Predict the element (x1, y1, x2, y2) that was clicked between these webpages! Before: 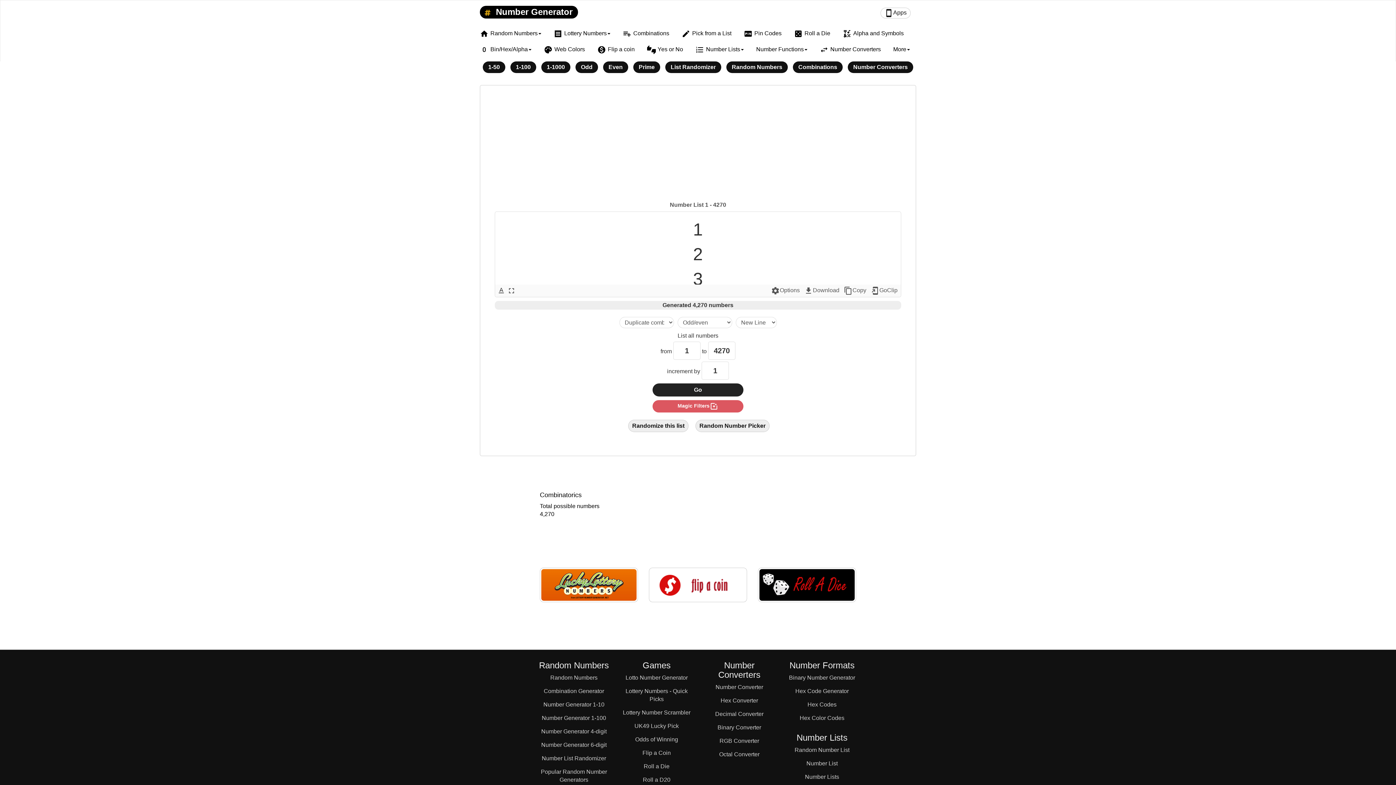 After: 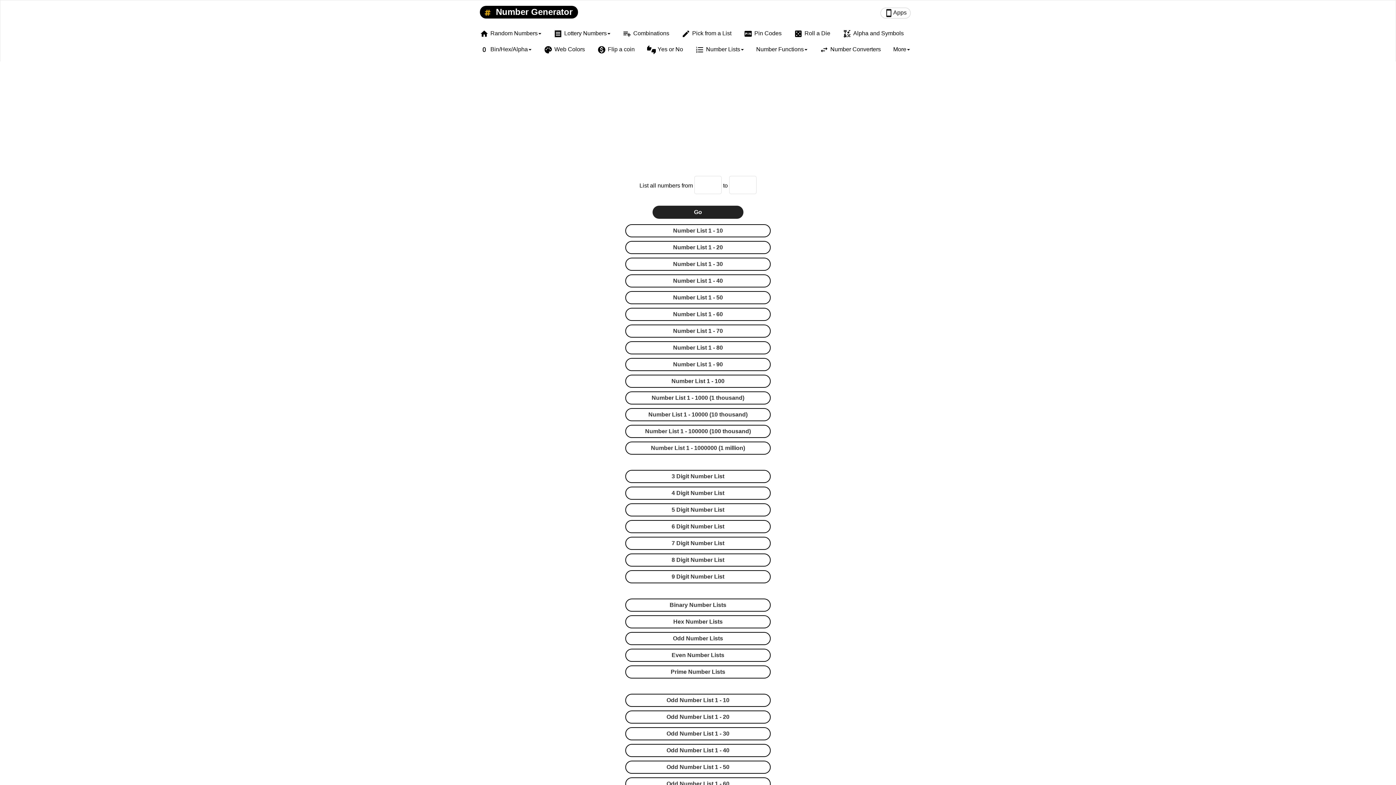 Action: label: Number Lists bbox: (786, 771, 858, 783)